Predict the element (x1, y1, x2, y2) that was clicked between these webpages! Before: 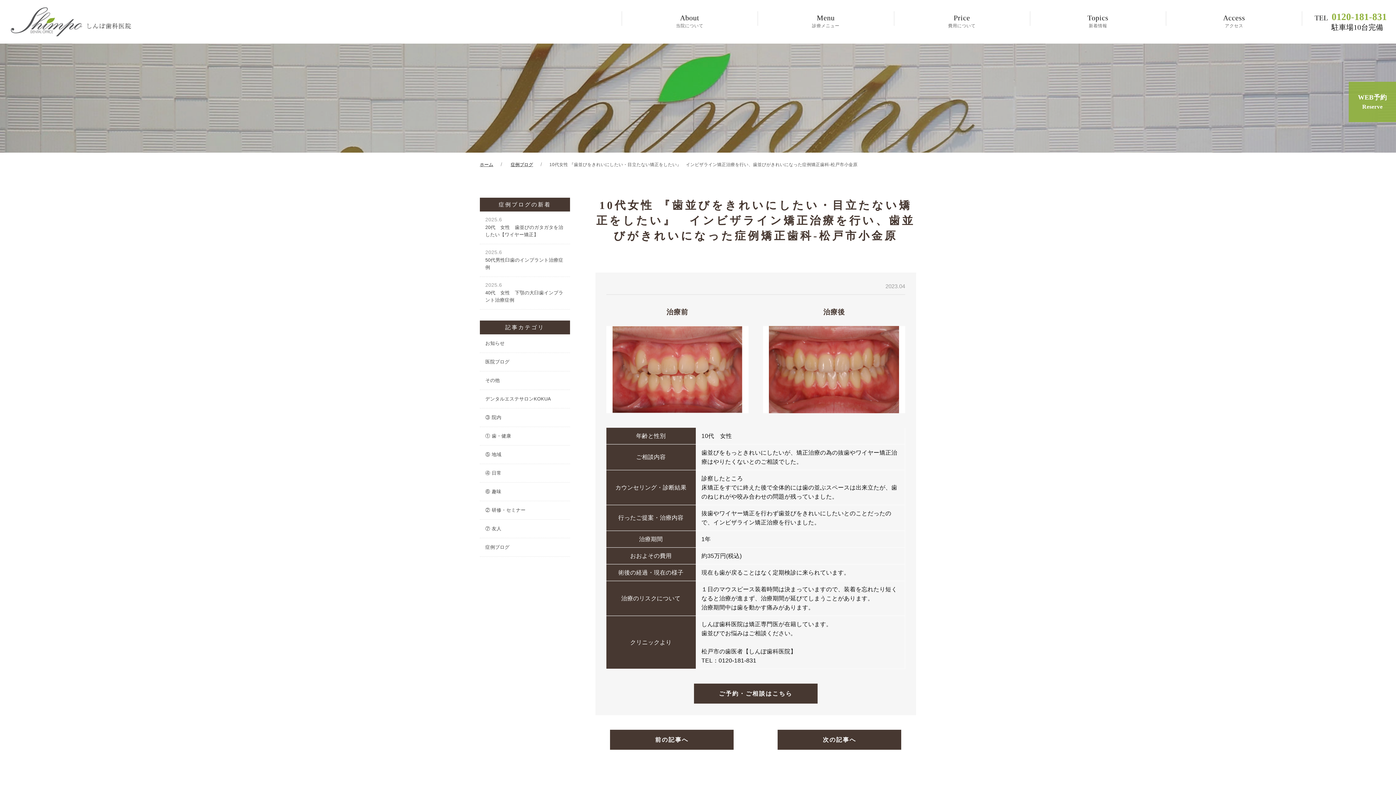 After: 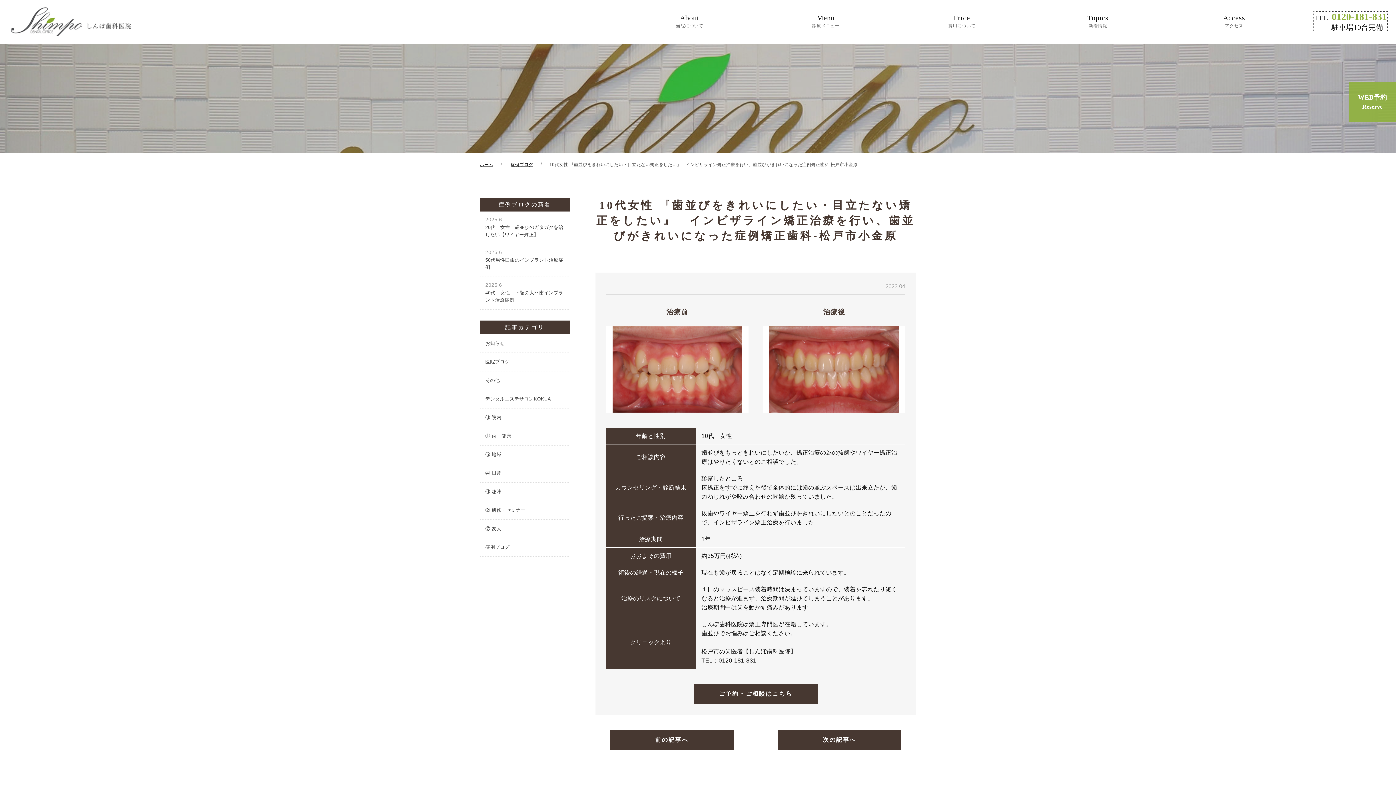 Action: label: TEL0120-181-831
駐車場10台完備 bbox: (1314, 12, 1387, 31)